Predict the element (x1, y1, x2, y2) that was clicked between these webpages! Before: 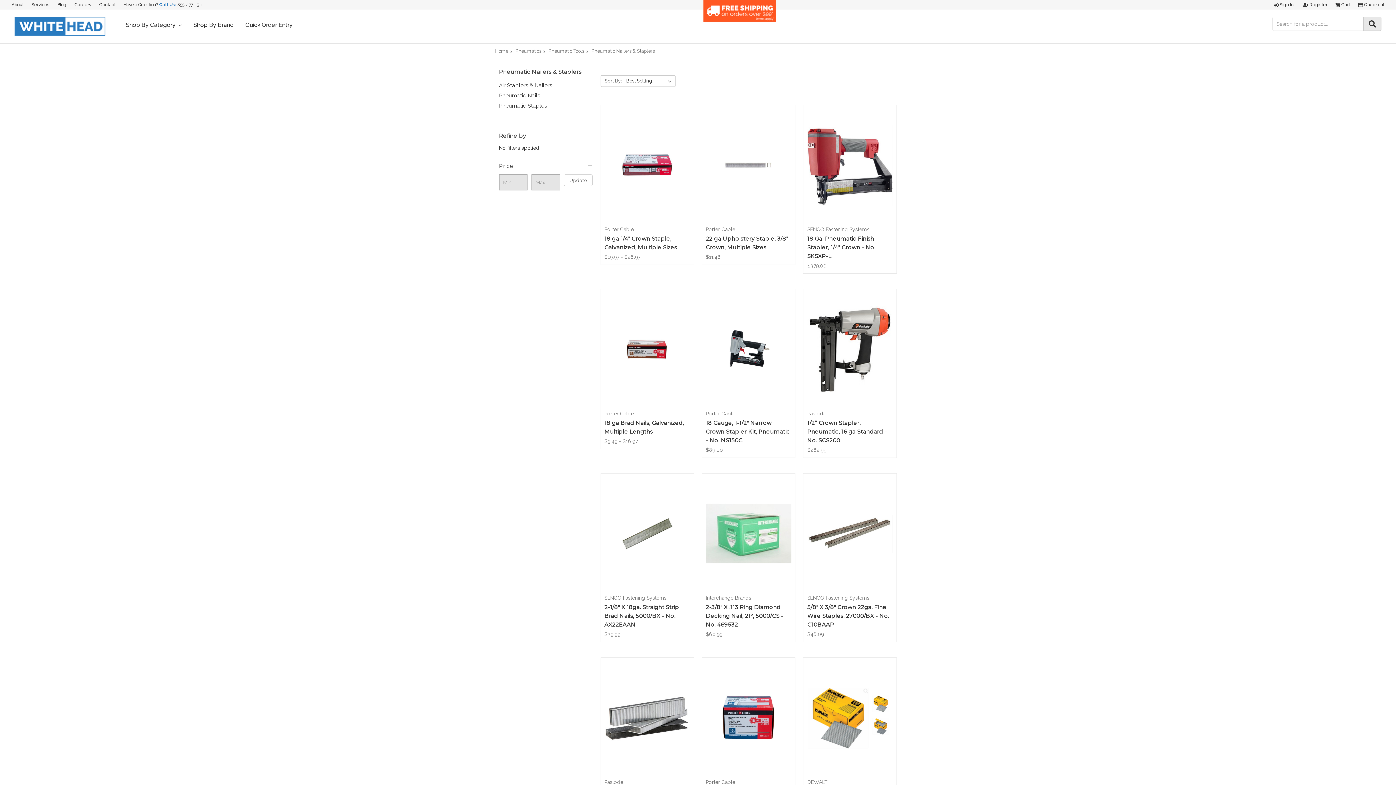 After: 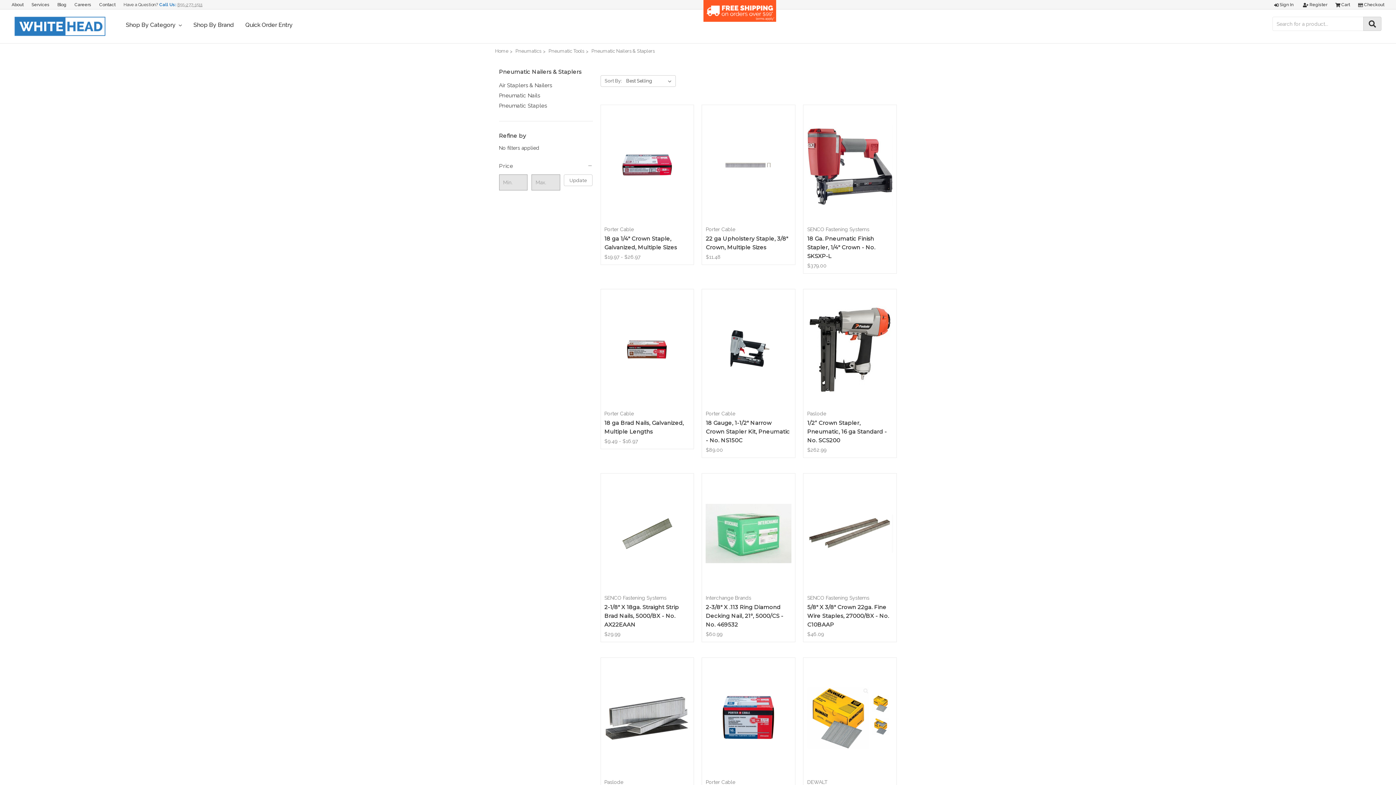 Action: label: 855-277-1511 bbox: (177, 2, 202, 7)